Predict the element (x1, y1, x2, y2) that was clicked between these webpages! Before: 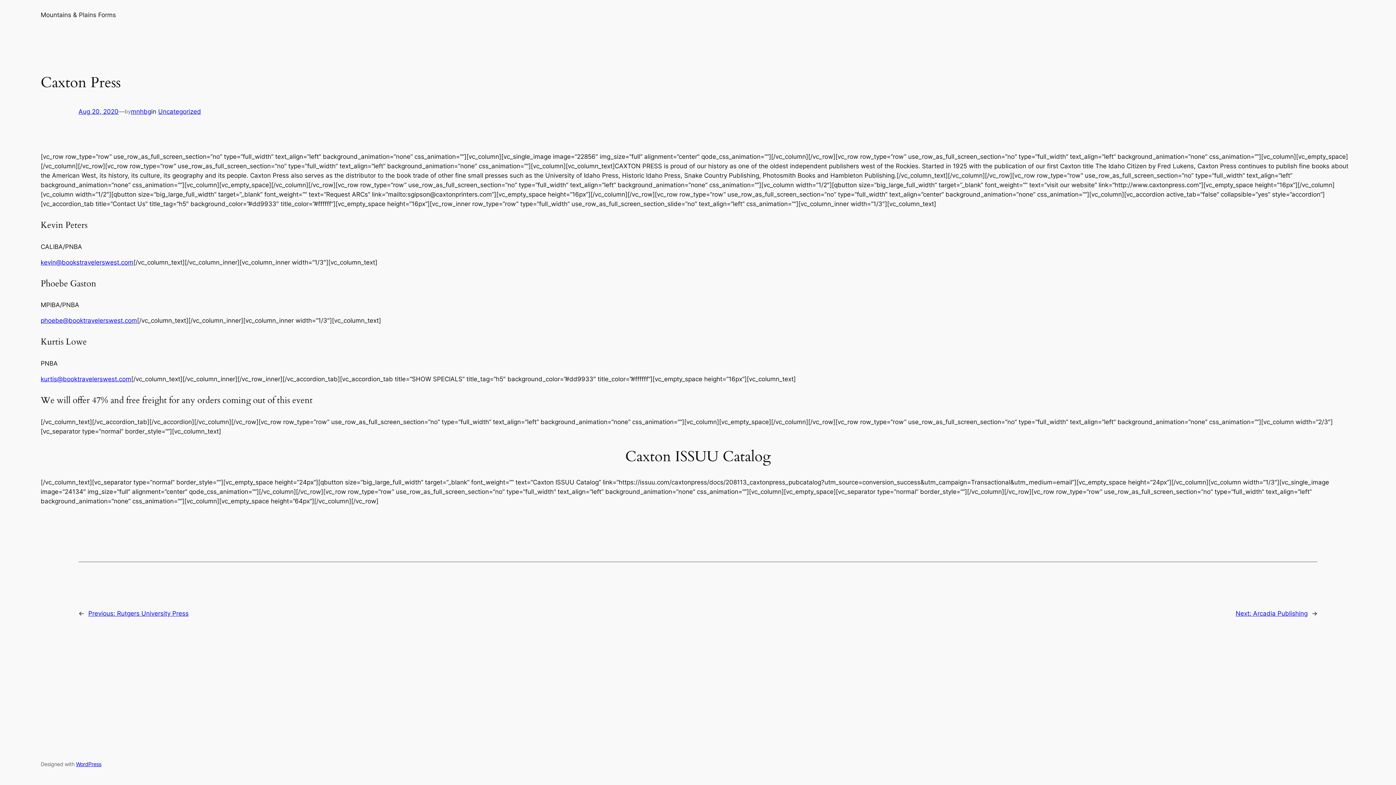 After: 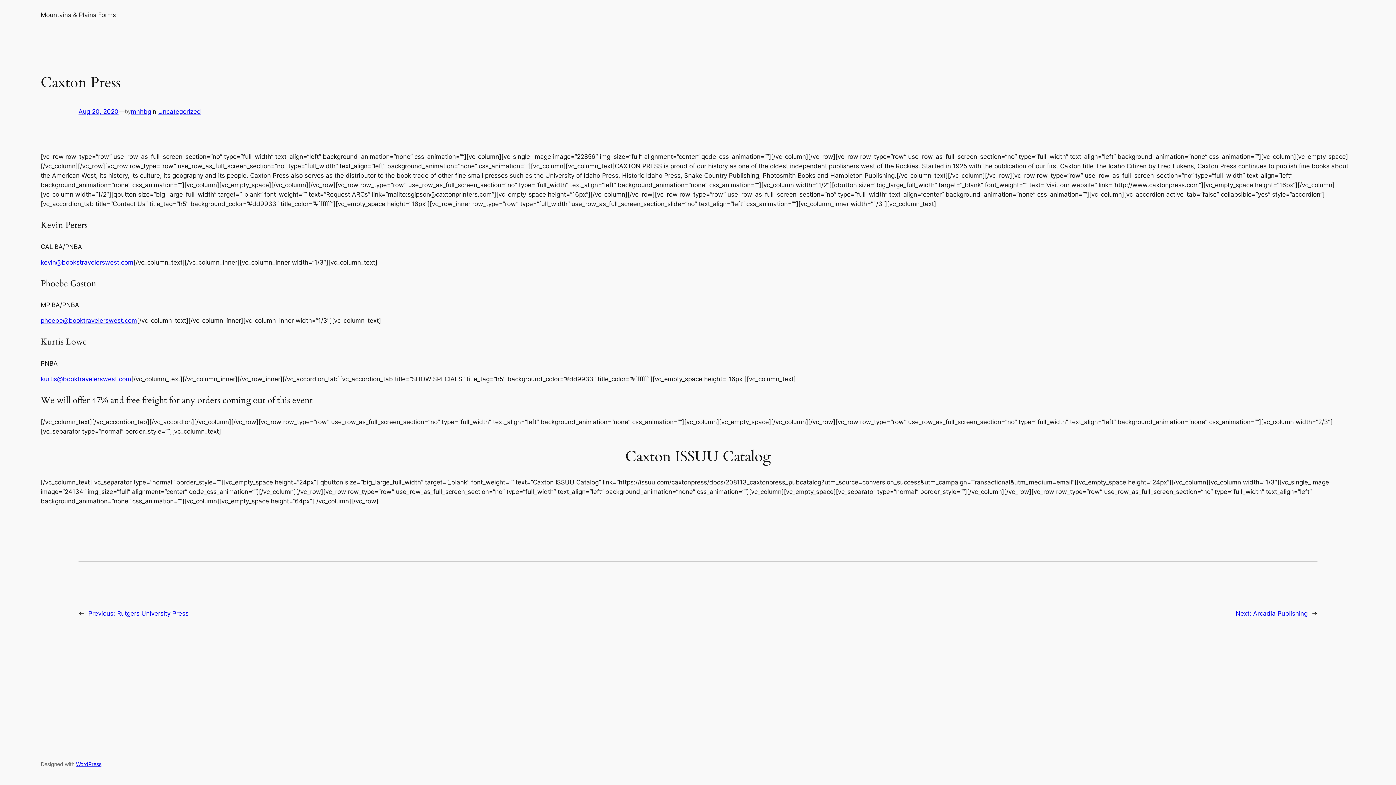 Action: bbox: (78, 108, 118, 115) label: Aug 20, 2020